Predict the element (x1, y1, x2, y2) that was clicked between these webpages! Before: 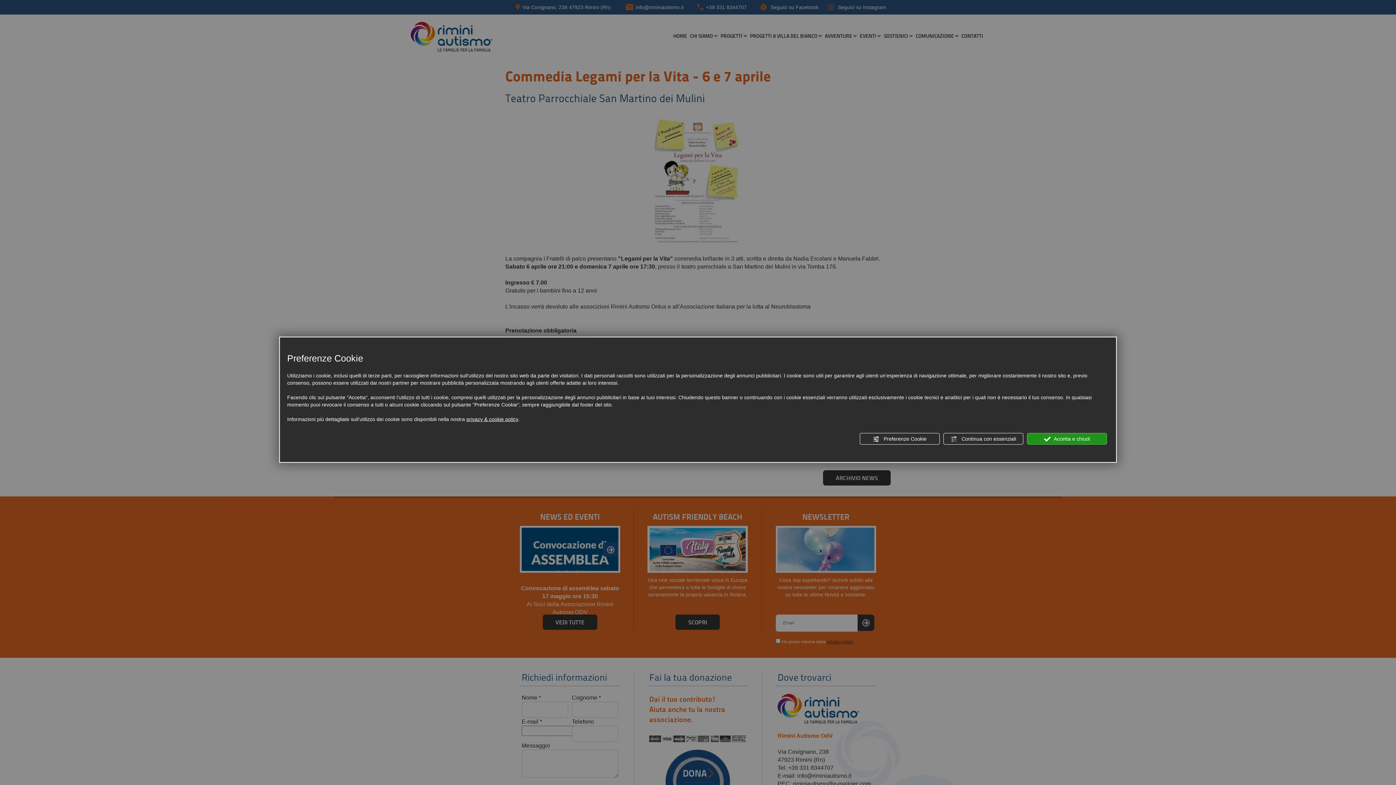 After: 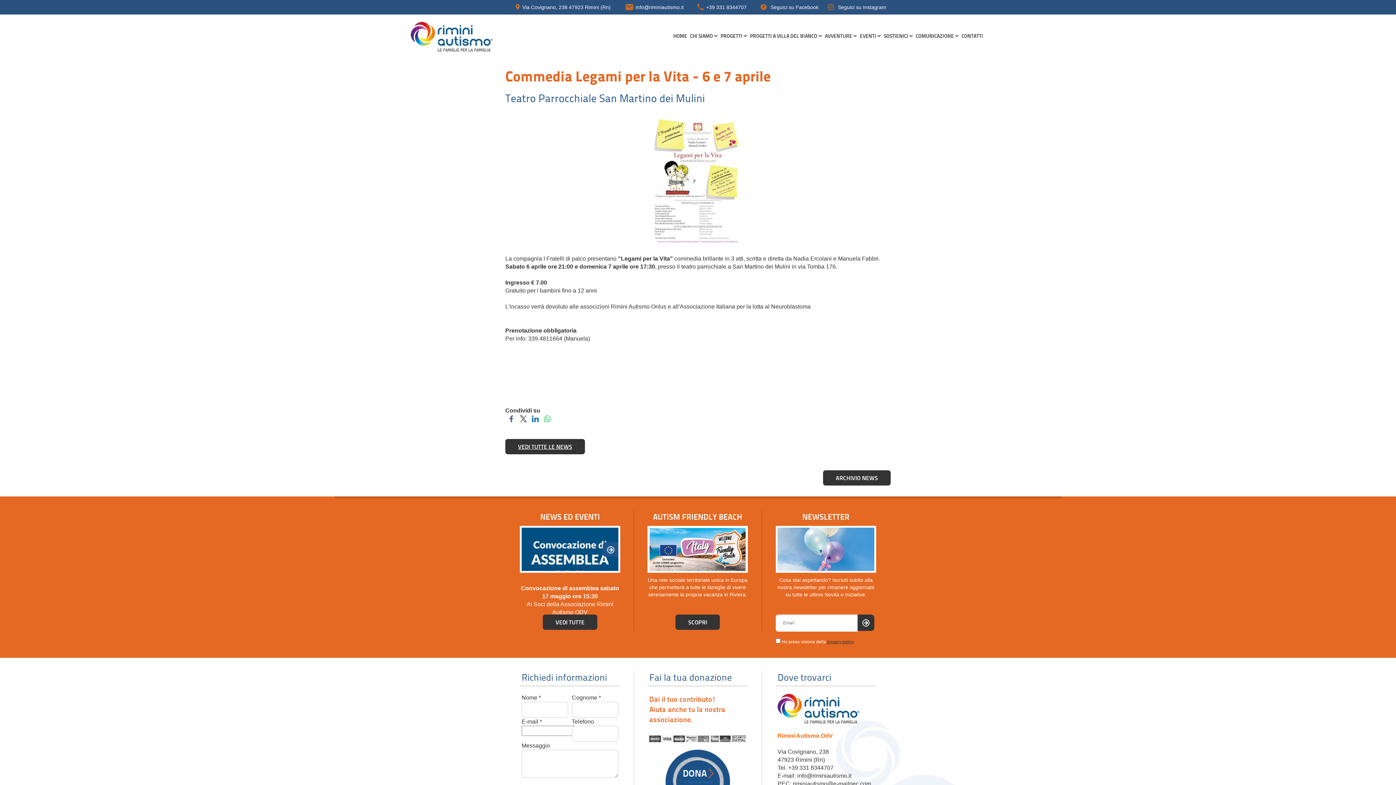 Action: label:  Continua con essenziali bbox: (943, 433, 1023, 444)